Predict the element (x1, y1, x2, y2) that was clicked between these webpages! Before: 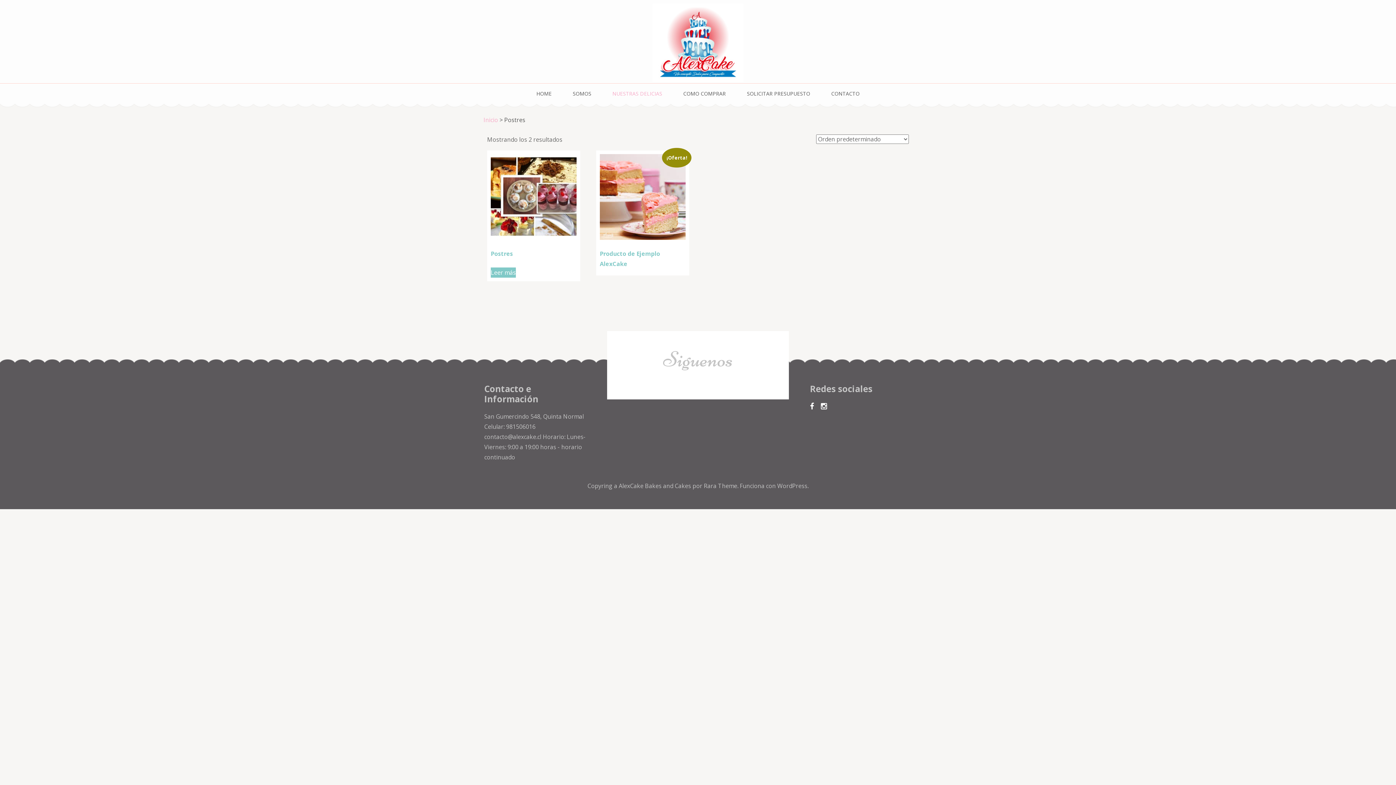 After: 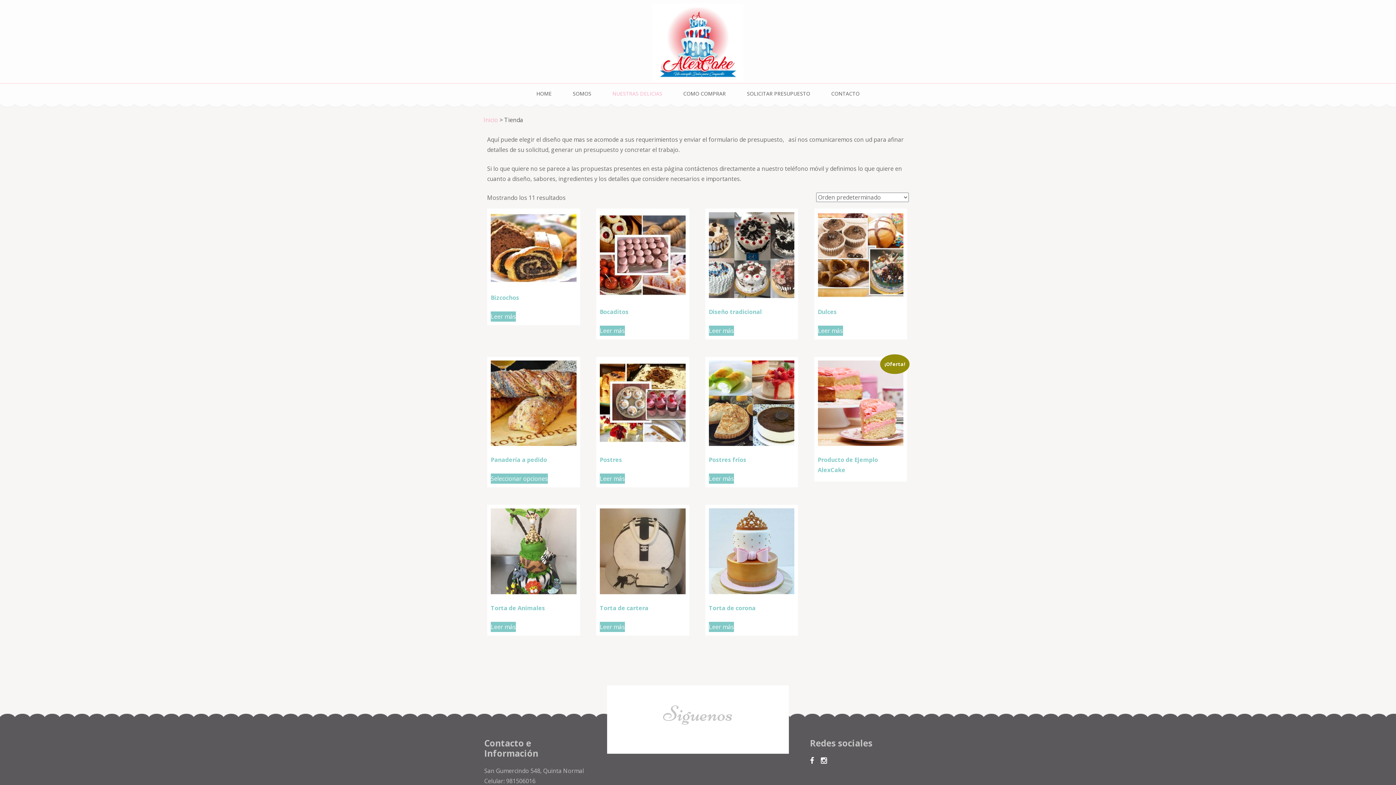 Action: label: NUESTRAS DELICIAS bbox: (612, 90, 662, 97)